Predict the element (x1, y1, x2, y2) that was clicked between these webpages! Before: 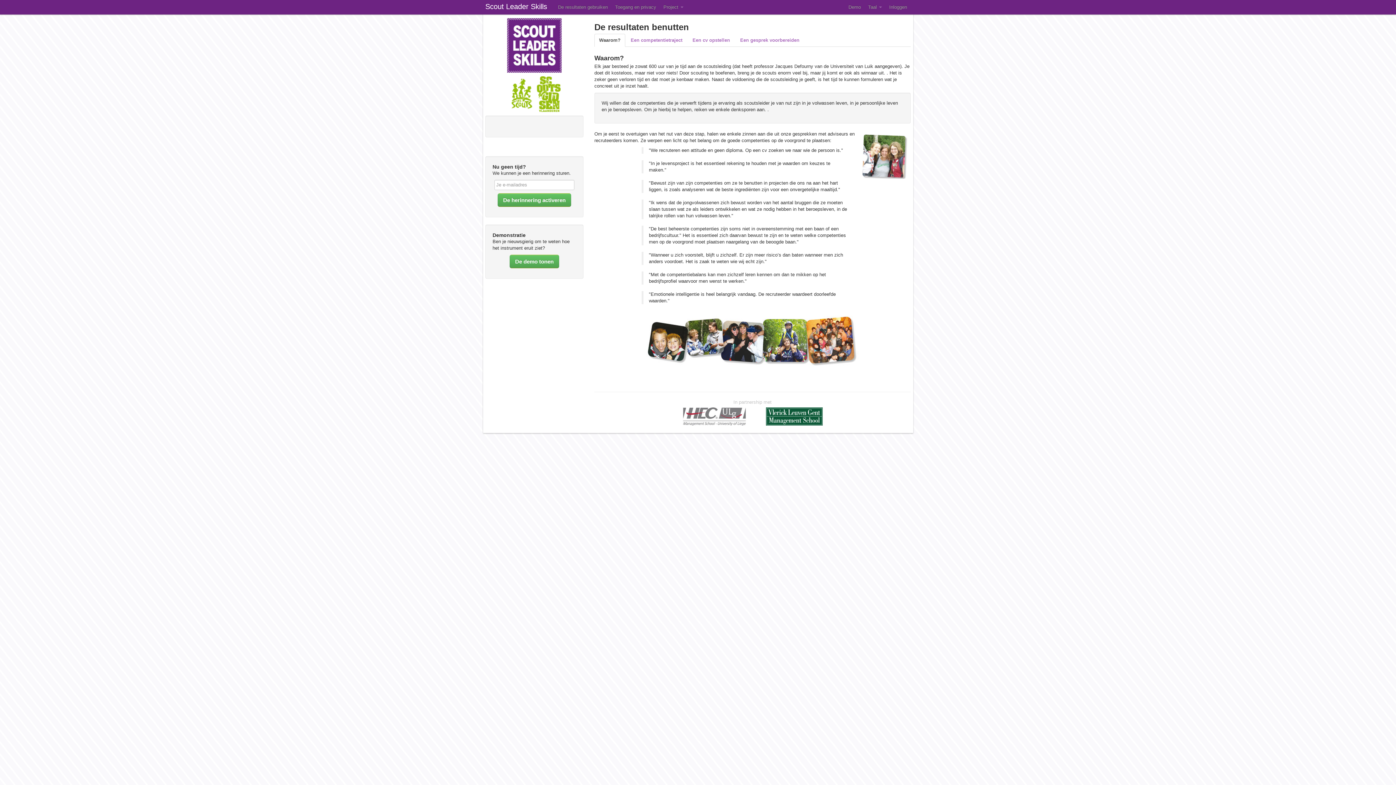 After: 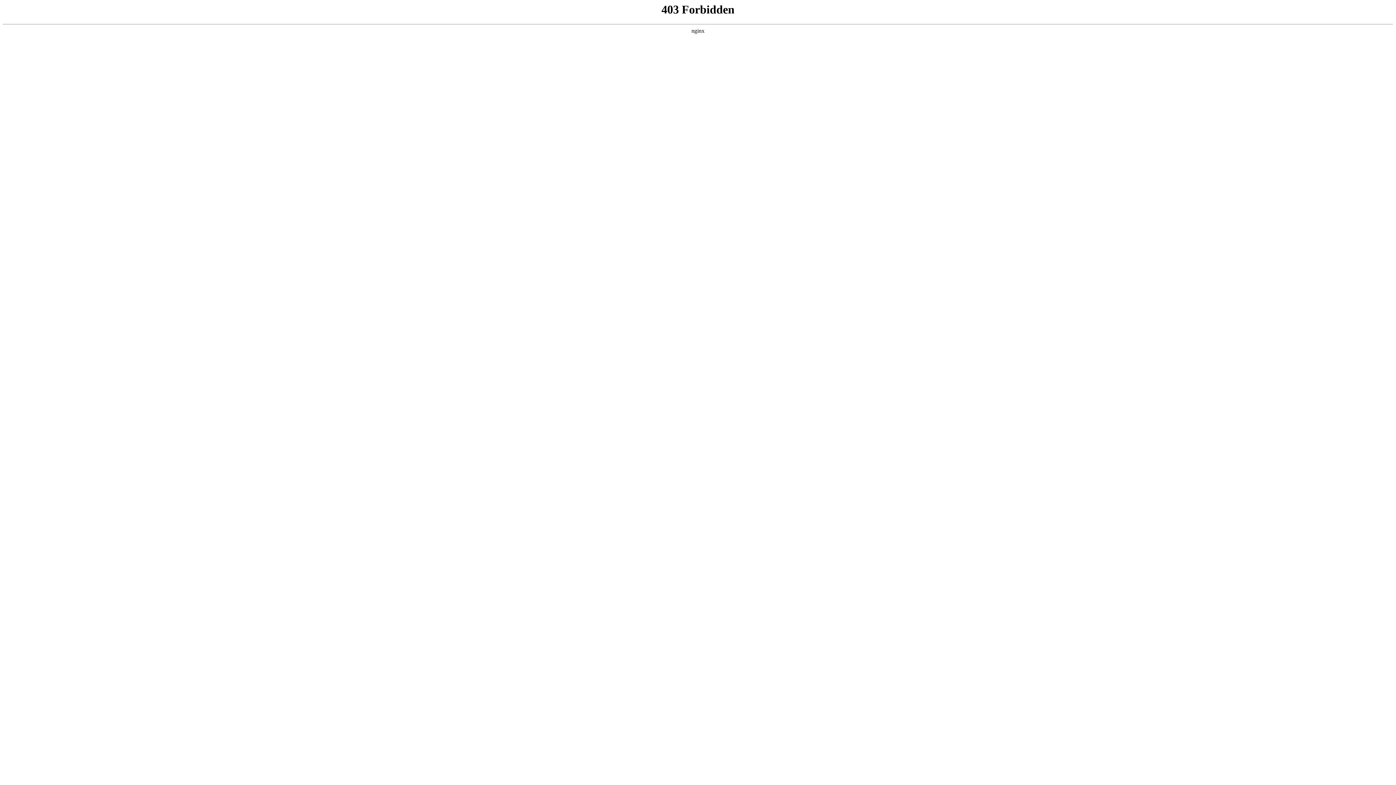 Action: bbox: (537, 91, 560, 96)